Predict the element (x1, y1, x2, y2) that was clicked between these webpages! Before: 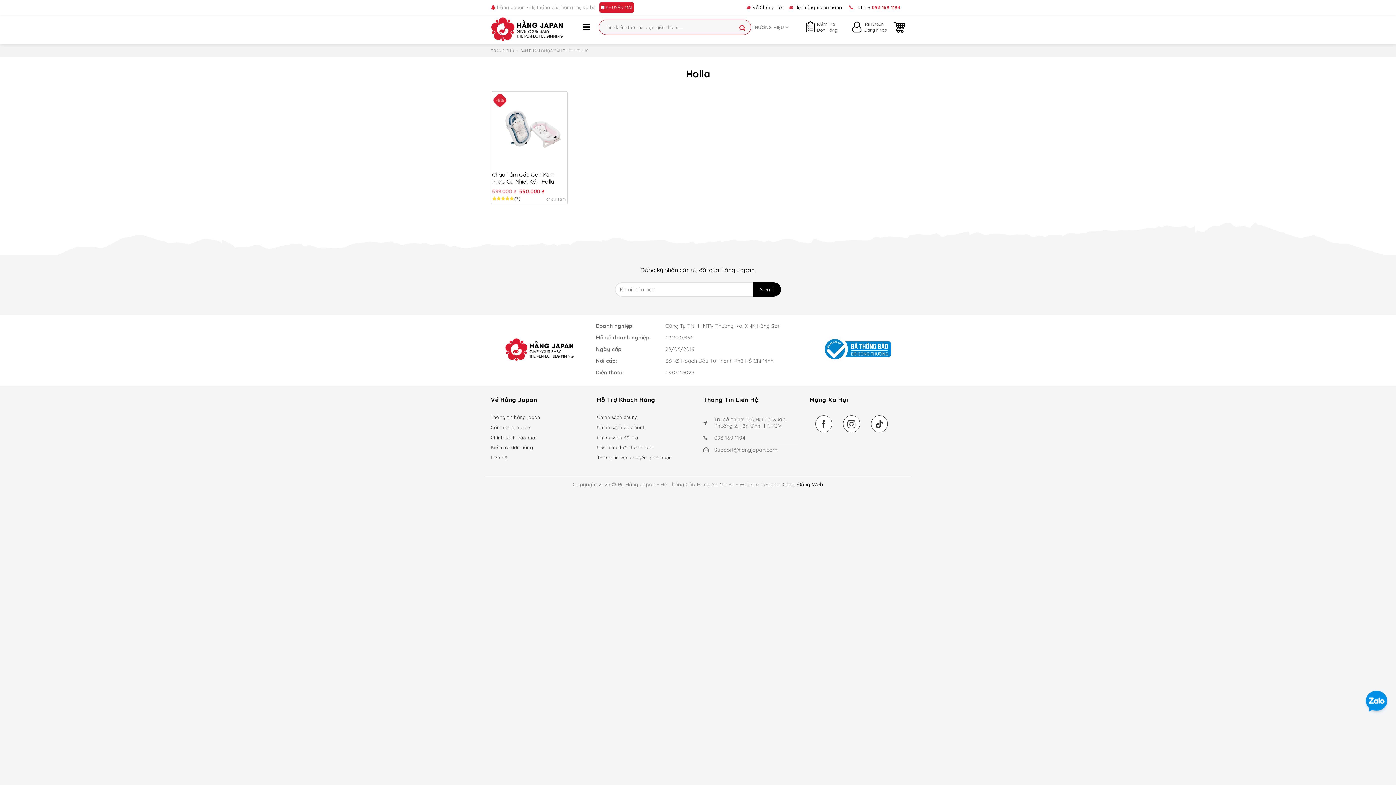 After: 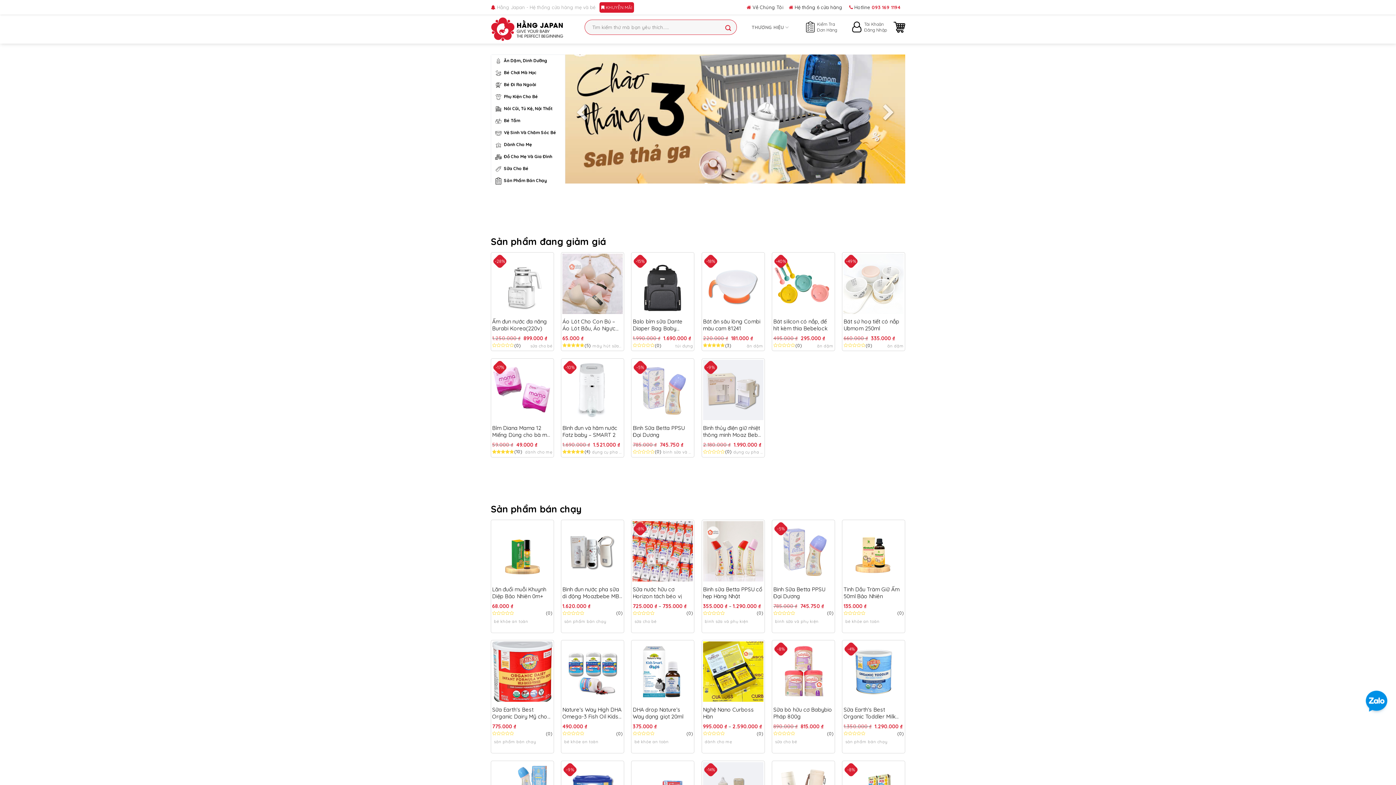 Action: label: TRANG CHỦ bbox: (490, 48, 514, 53)